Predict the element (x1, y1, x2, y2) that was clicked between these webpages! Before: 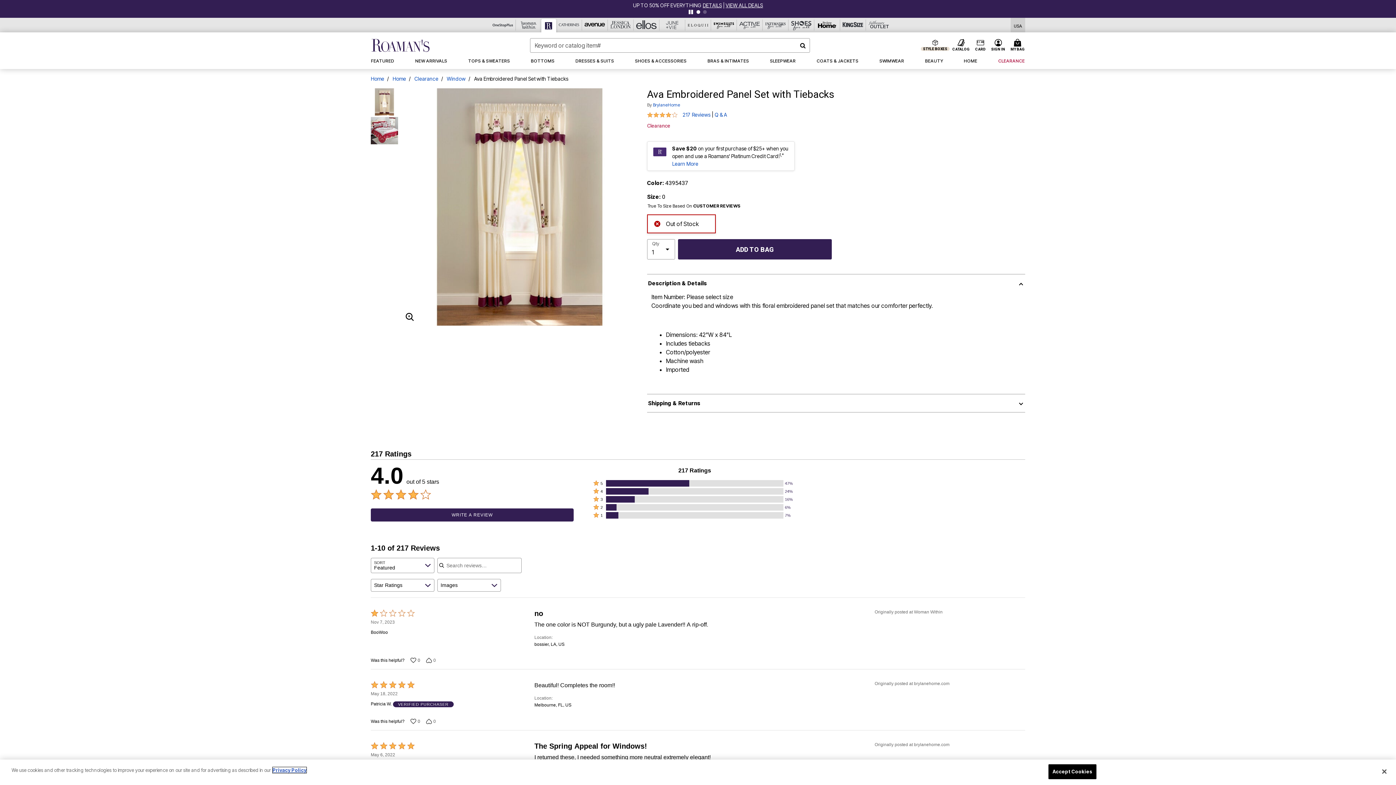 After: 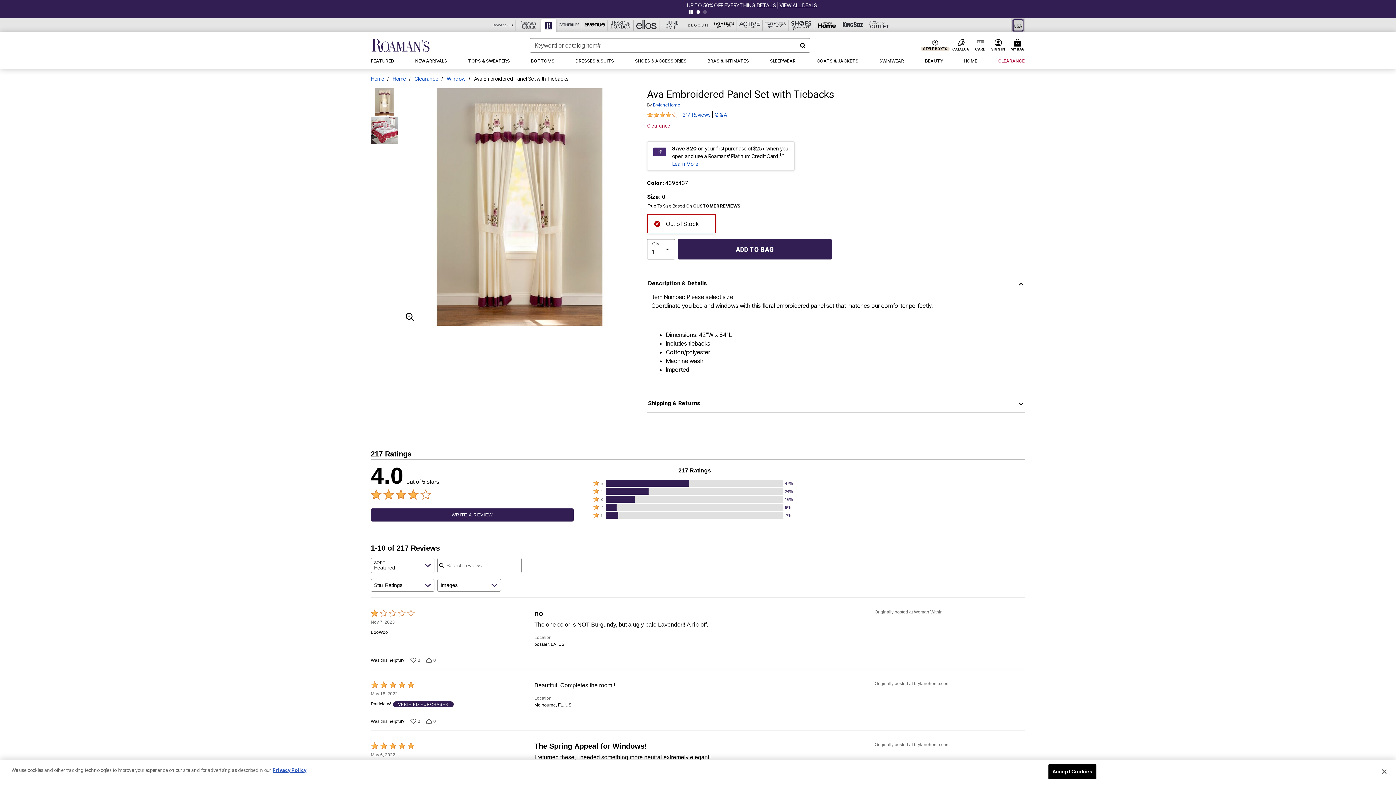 Action: label: Shipping Switcher that opens in a dialog,Please select country to continue bbox: (1013, 19, 1022, 30)